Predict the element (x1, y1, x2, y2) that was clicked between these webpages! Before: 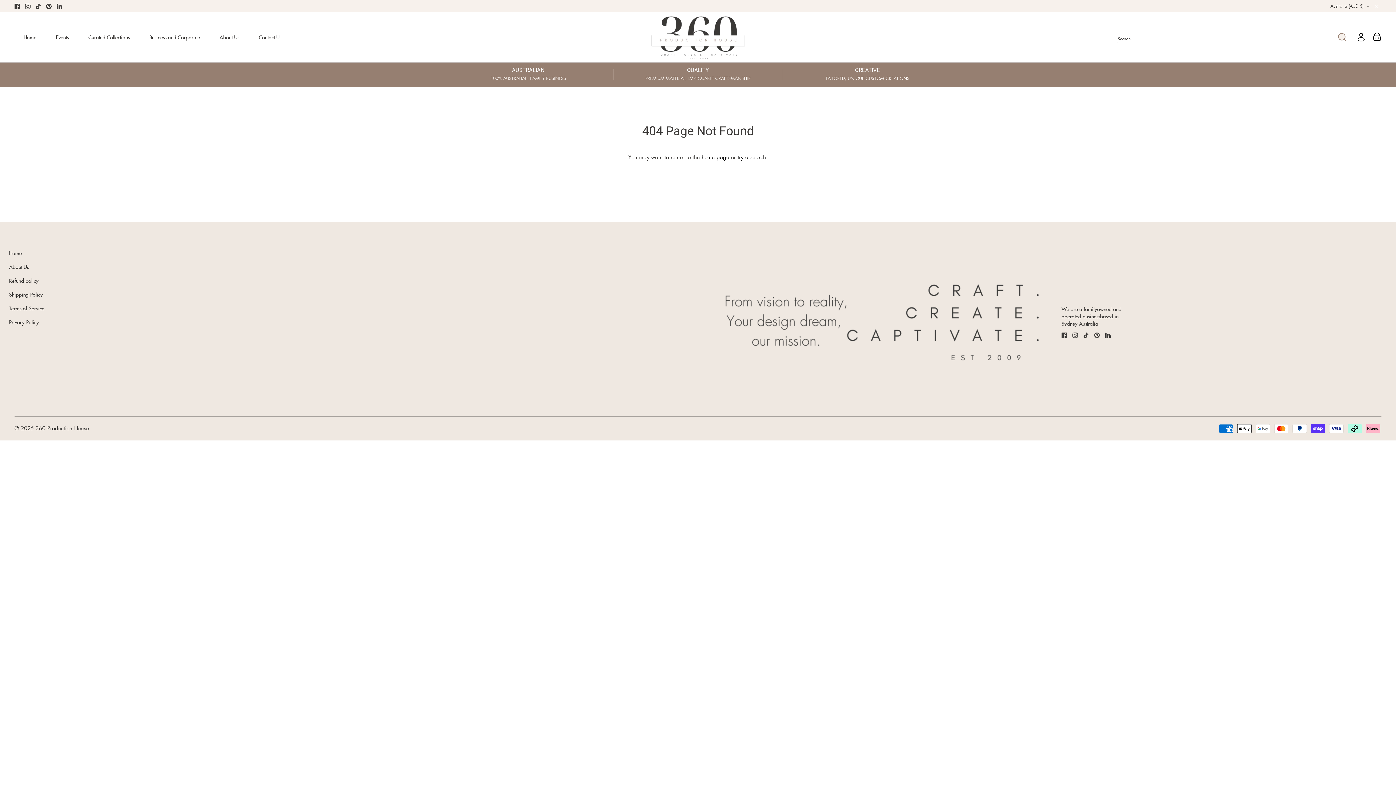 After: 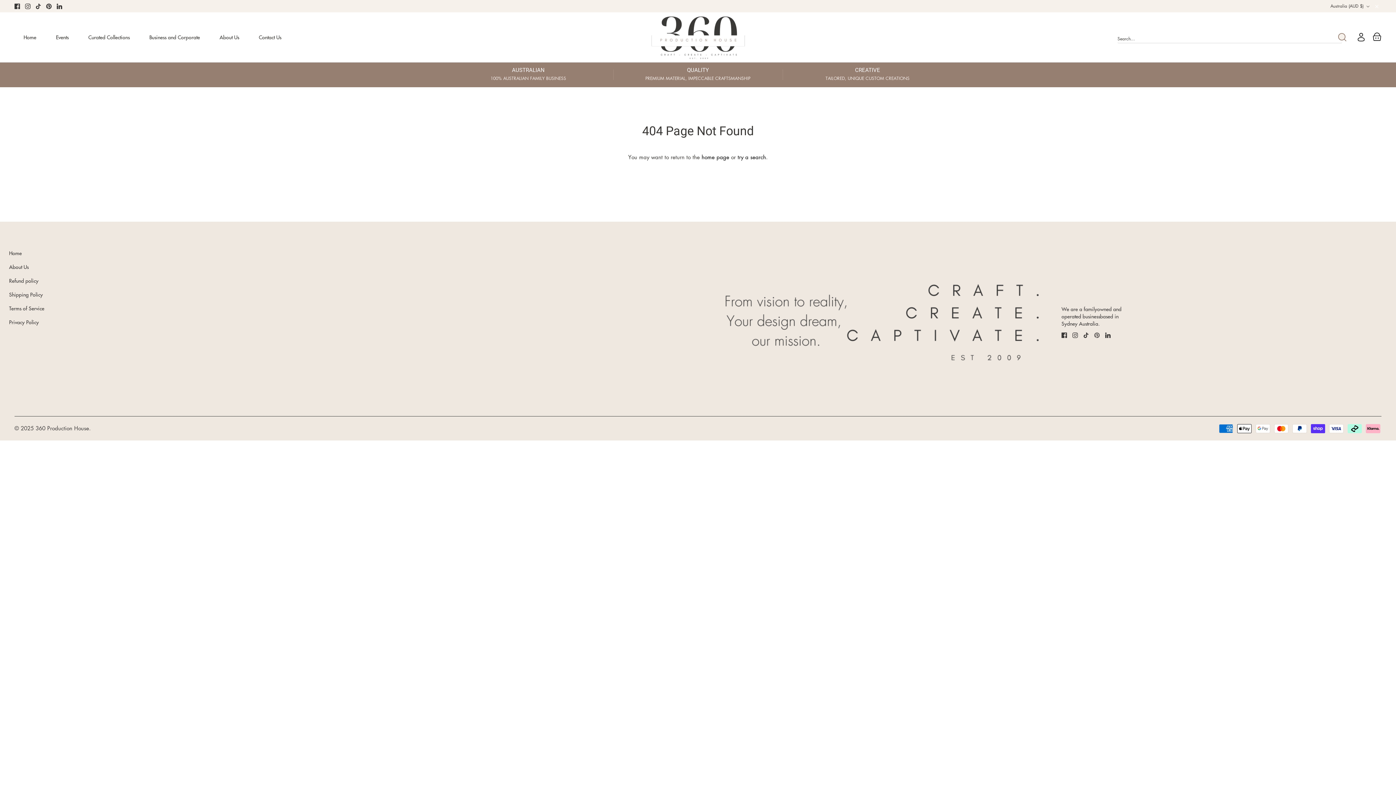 Action: bbox: (1094, 332, 1100, 338) label: Pinterest